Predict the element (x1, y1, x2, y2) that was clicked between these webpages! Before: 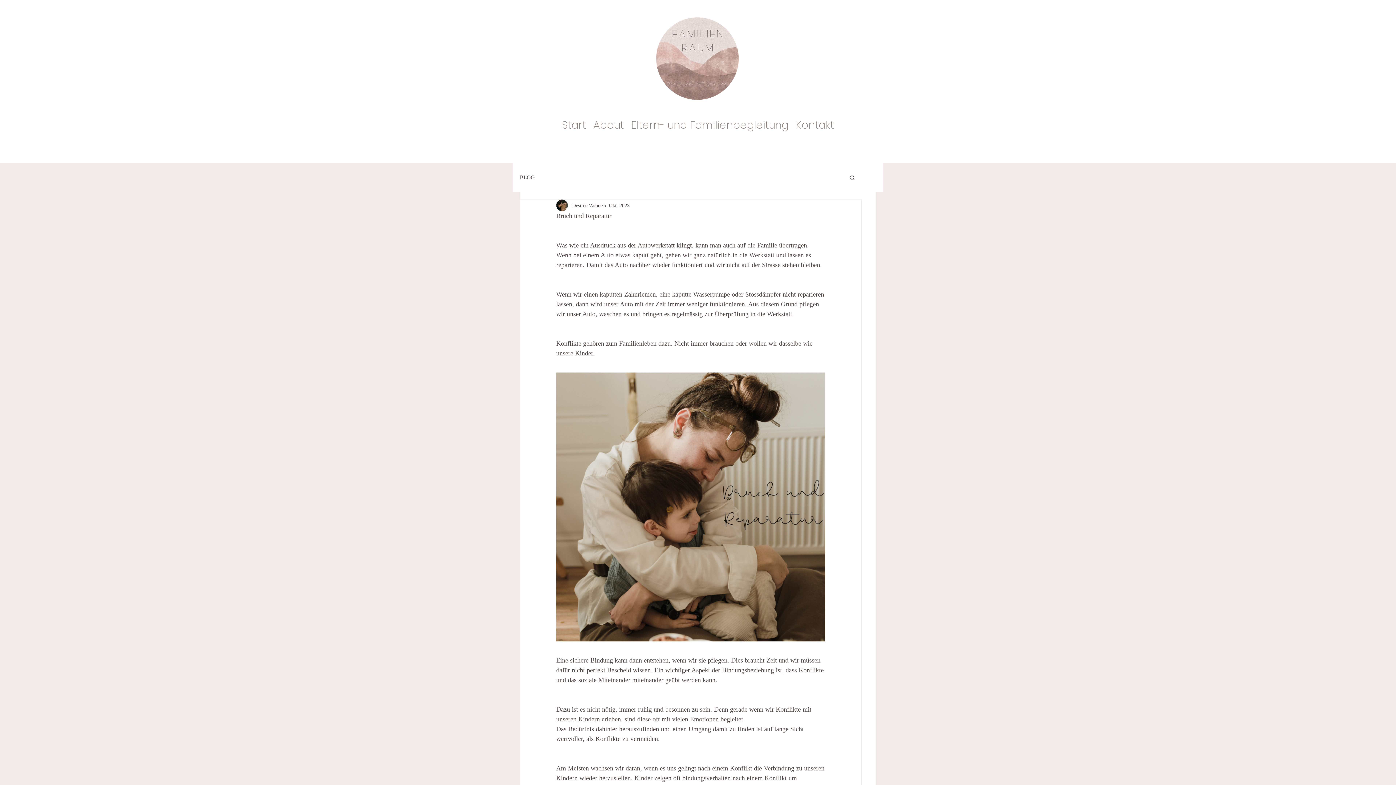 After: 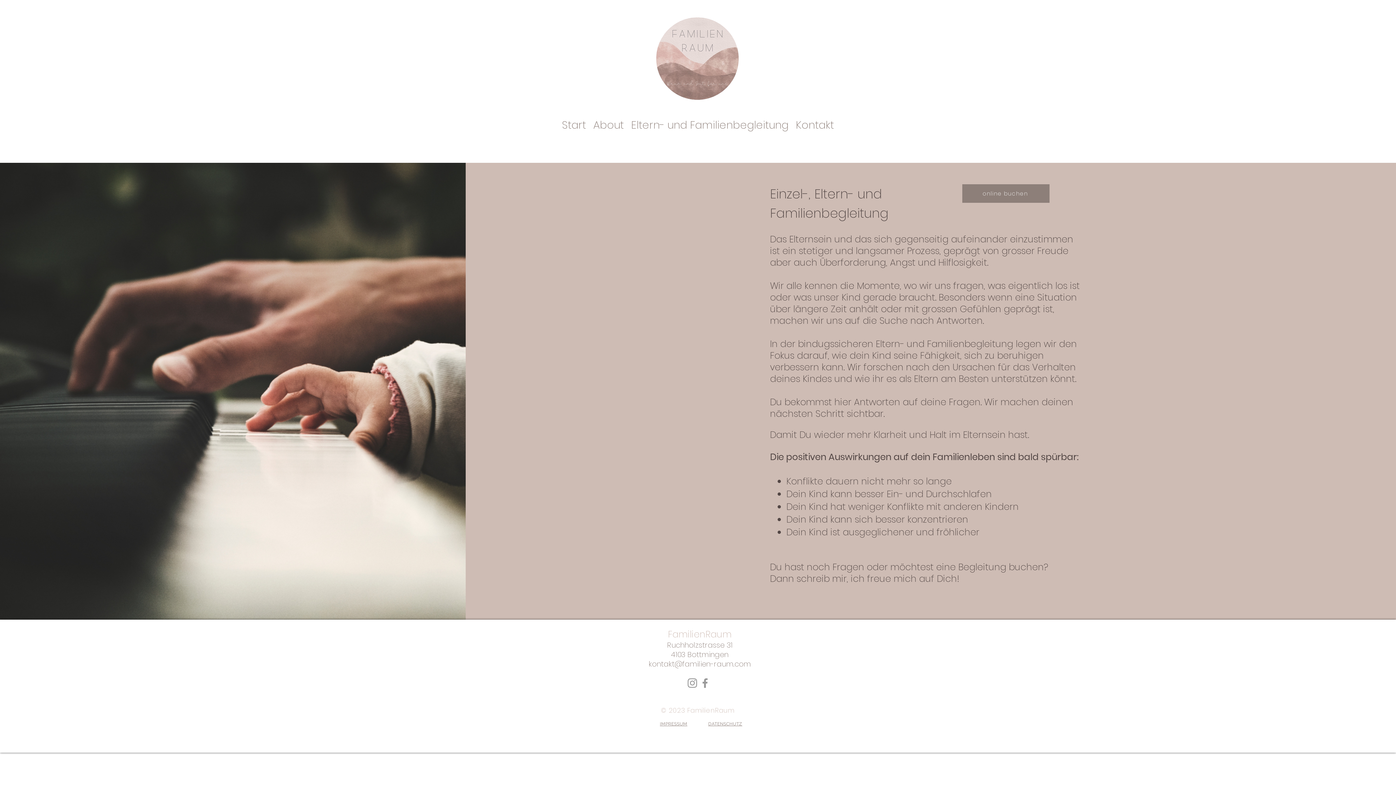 Action: label: Eltern- und Familienbegleitung bbox: (627, 116, 792, 134)